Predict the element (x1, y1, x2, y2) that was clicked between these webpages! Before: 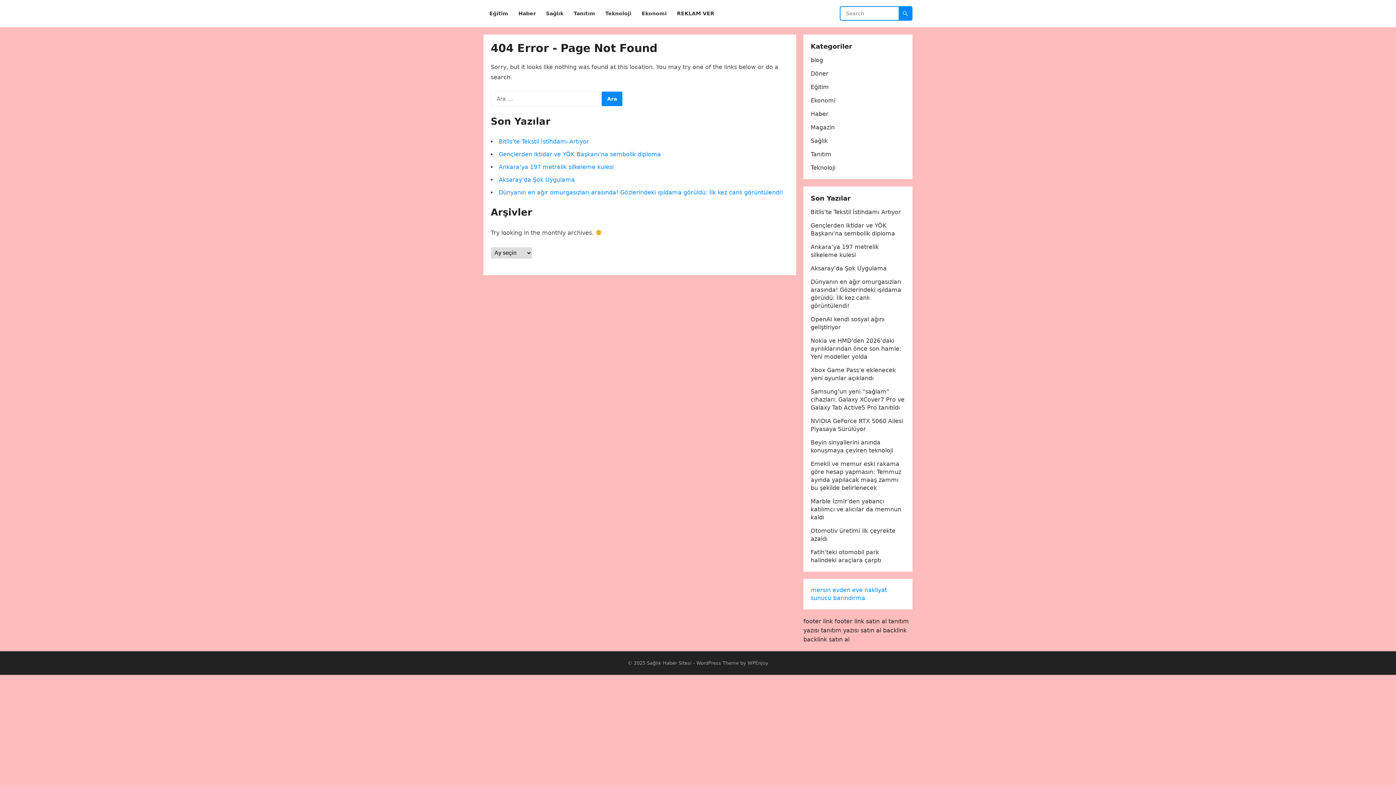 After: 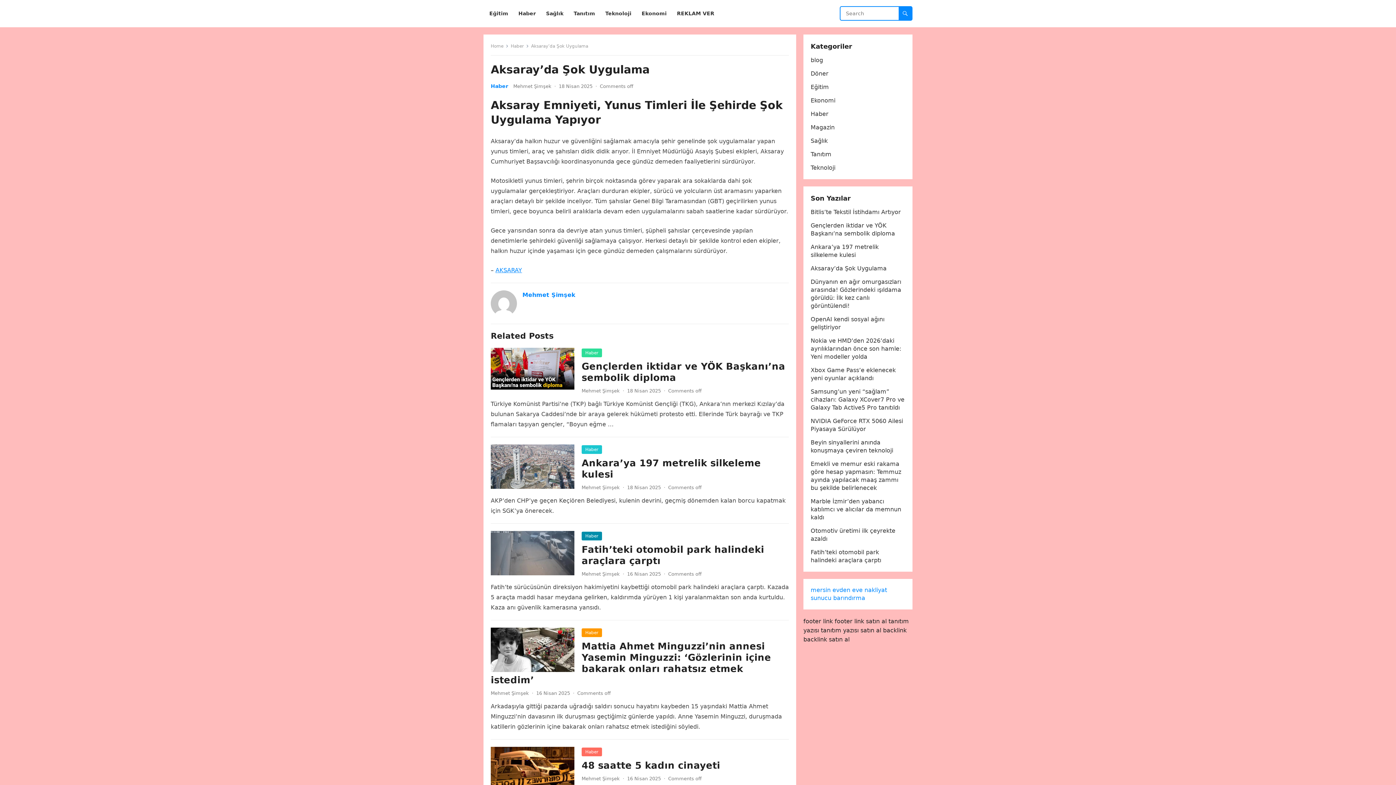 Action: label: Aksaray’da Şok Uygulama bbox: (810, 265, 886, 272)